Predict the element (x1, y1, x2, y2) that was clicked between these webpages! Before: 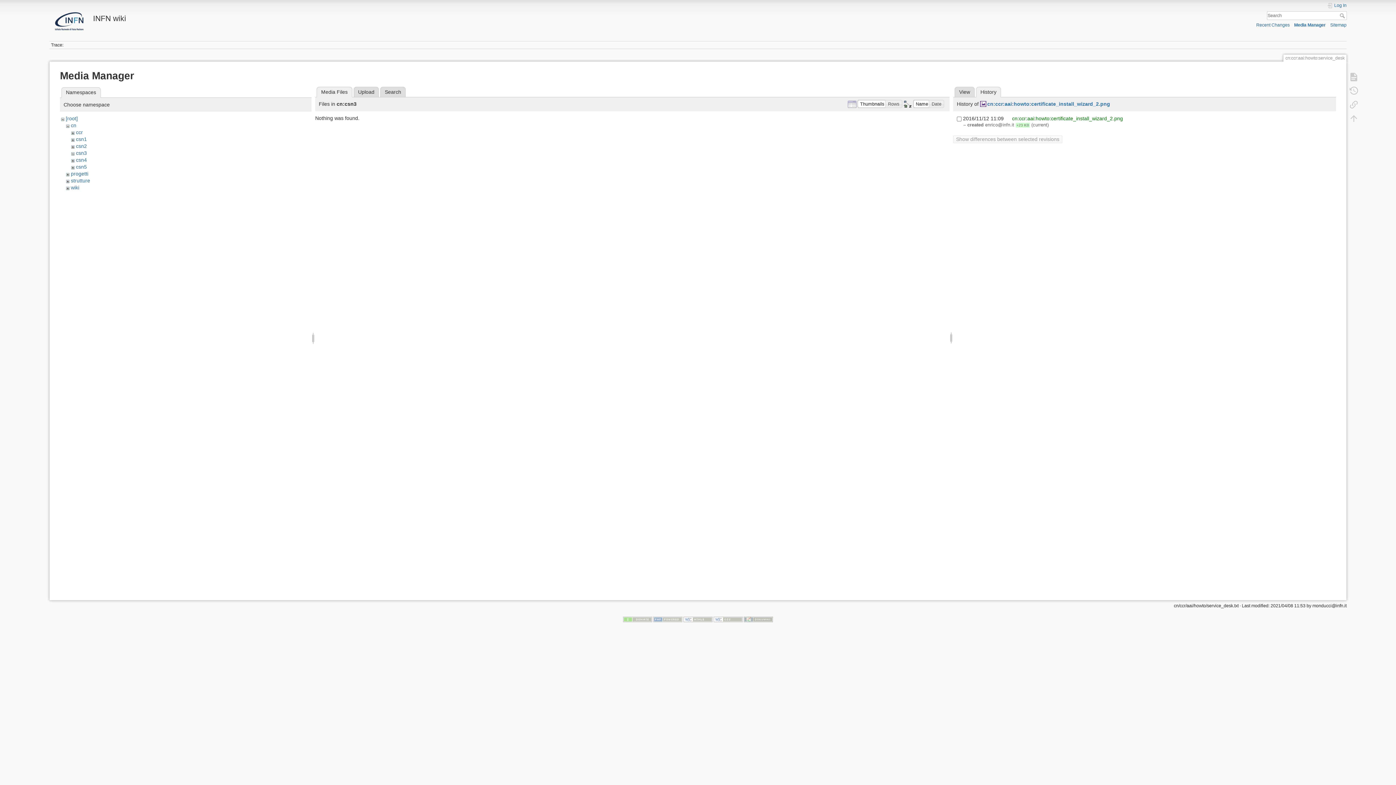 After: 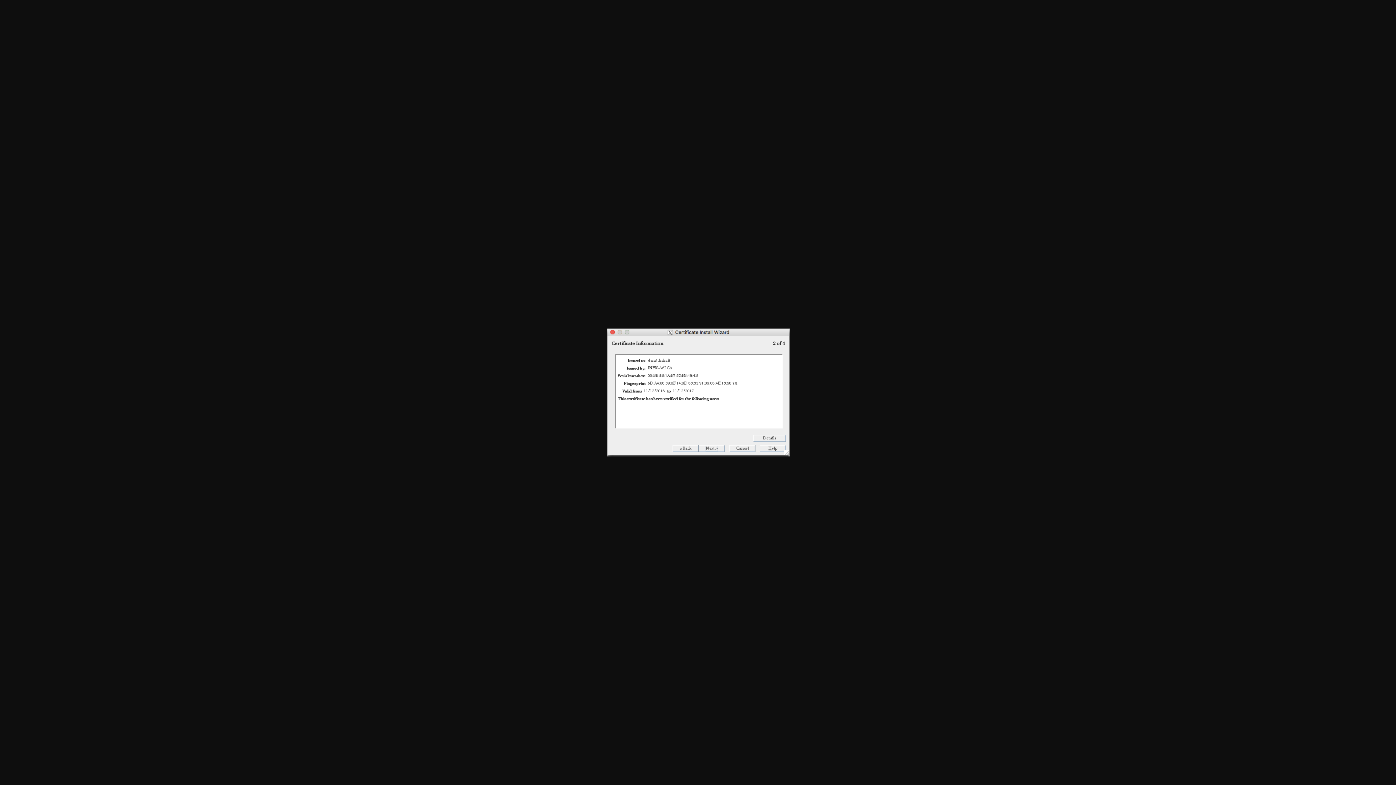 Action: bbox: (980, 101, 1110, 106) label: cn:ccr:aai:howto:certificate_install_wizard_2.png